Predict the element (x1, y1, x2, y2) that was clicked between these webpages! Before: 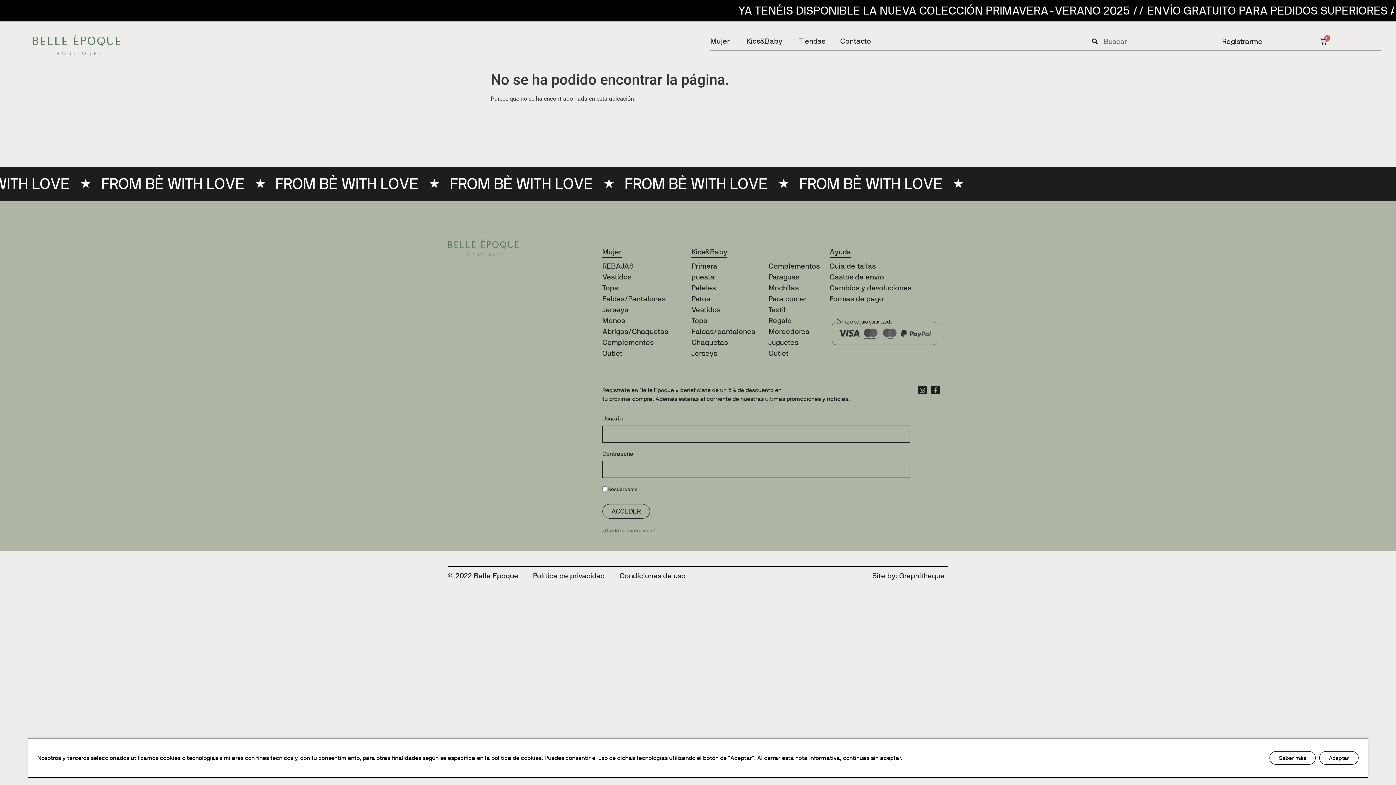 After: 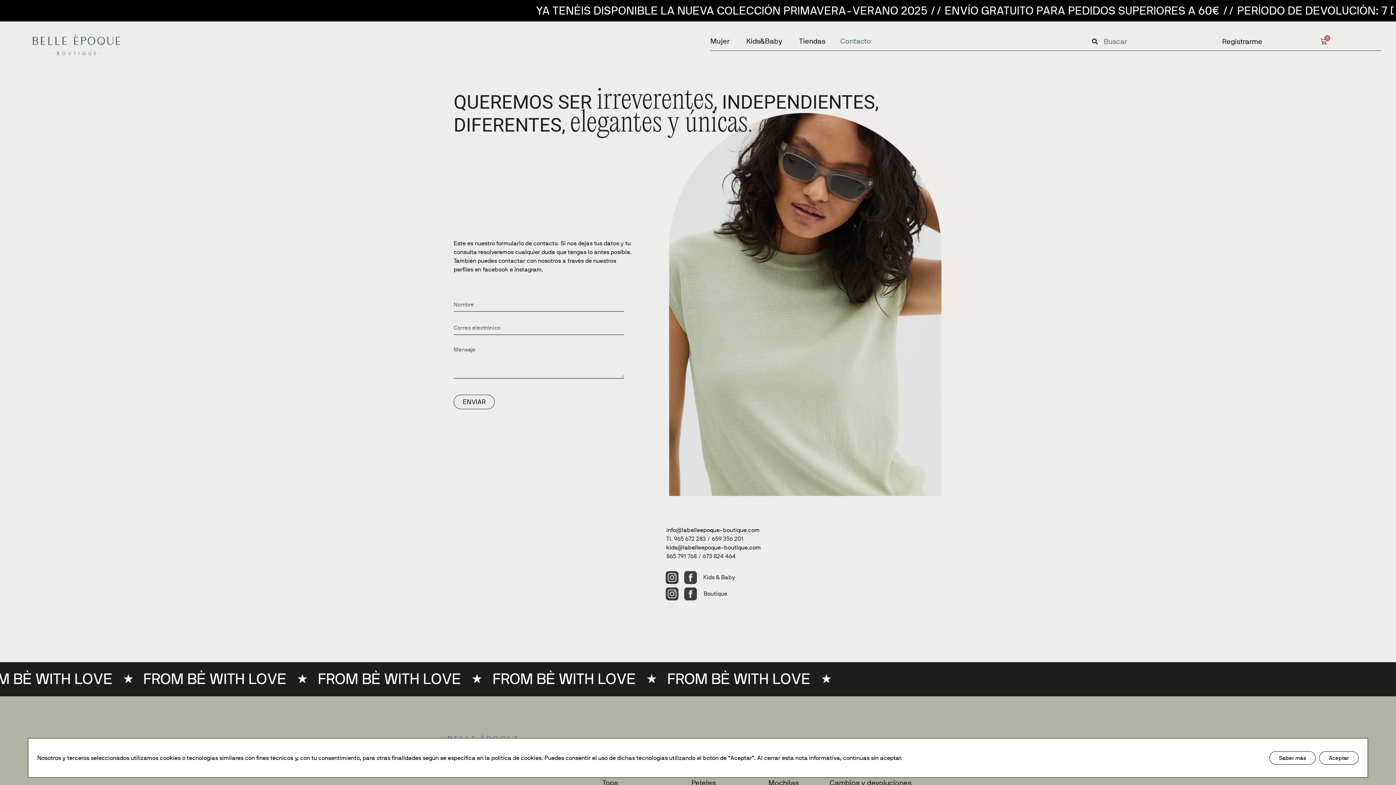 Action: bbox: (840, 36, 871, 46) label: Contacto